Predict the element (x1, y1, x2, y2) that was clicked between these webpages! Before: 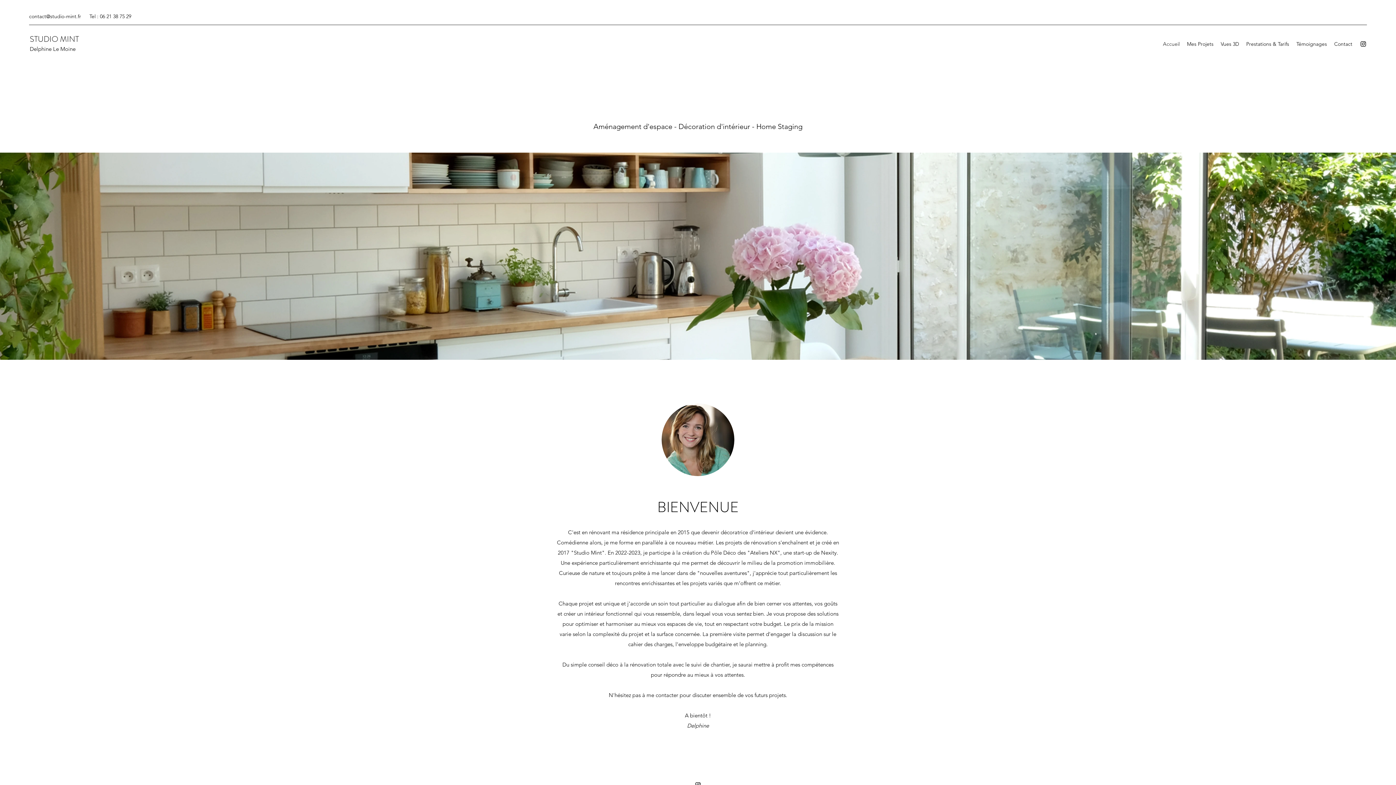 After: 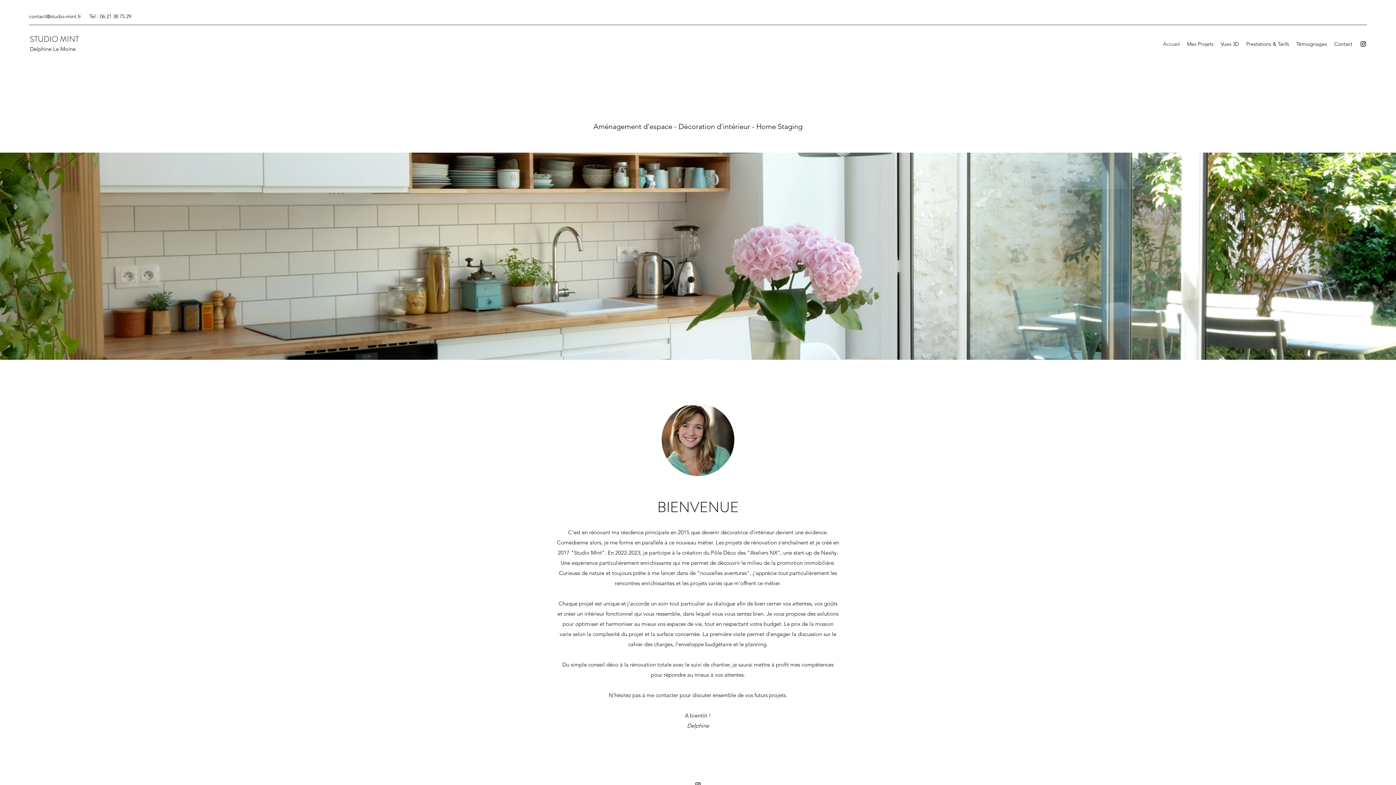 Action: label: STUDIO MINT bbox: (29, 33, 78, 44)